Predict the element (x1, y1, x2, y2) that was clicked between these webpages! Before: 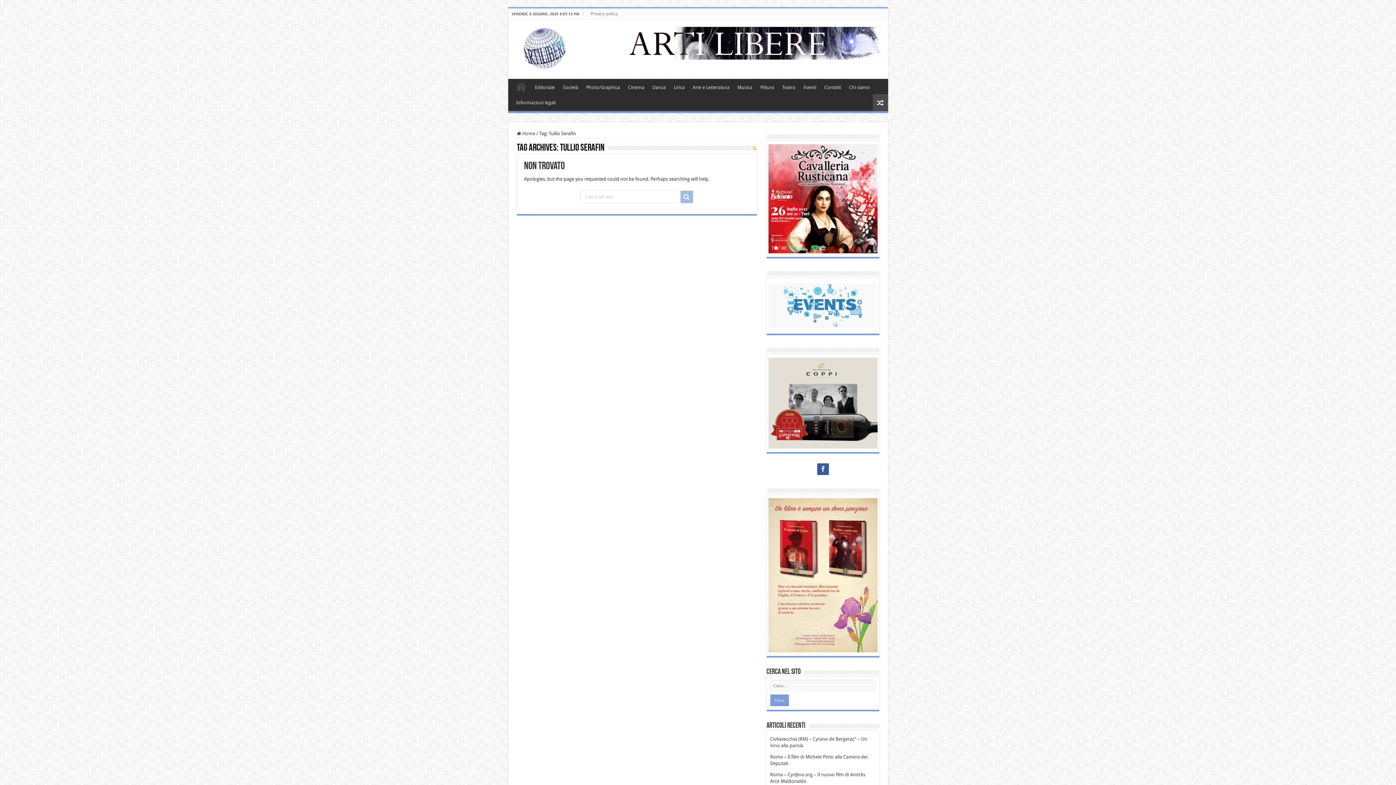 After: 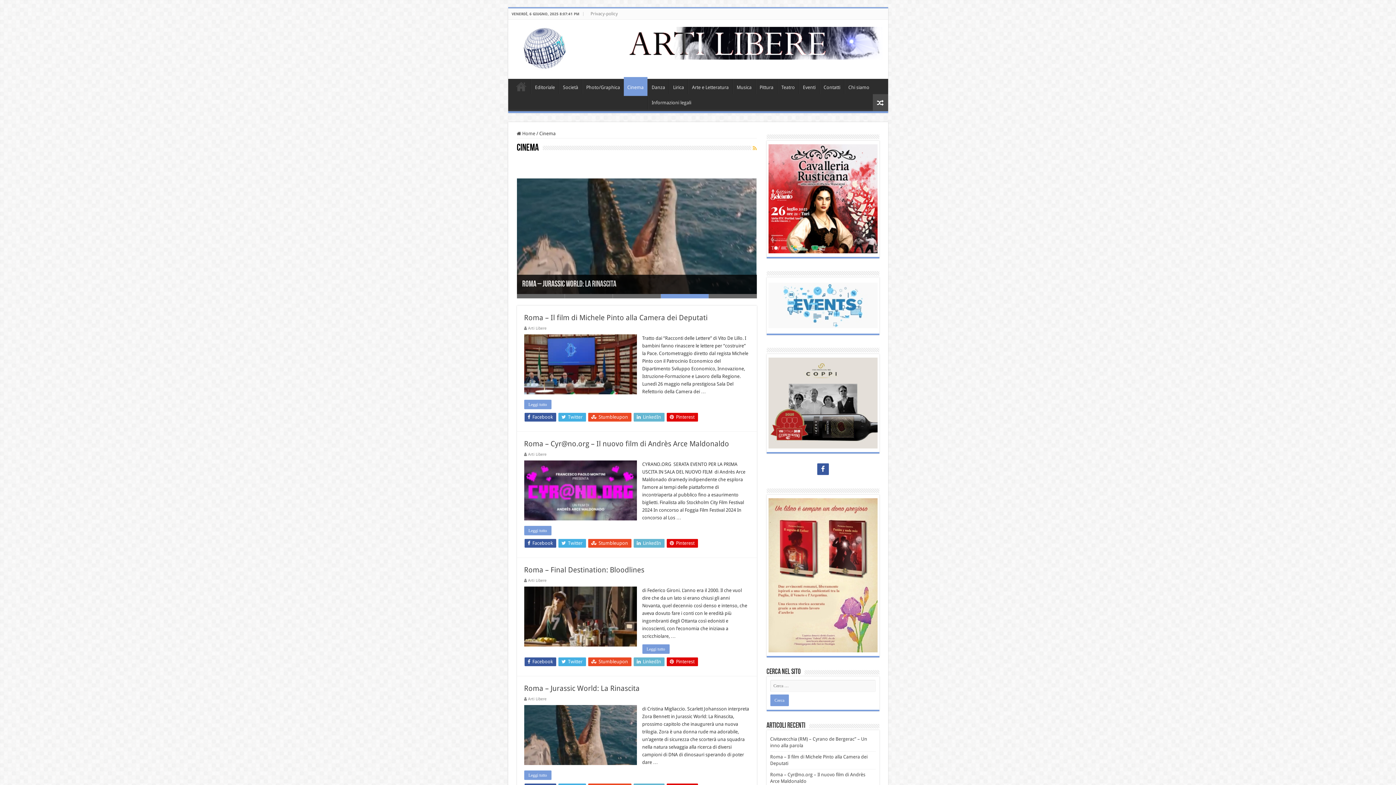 Action: bbox: (624, 78, 648, 94) label: Cinema